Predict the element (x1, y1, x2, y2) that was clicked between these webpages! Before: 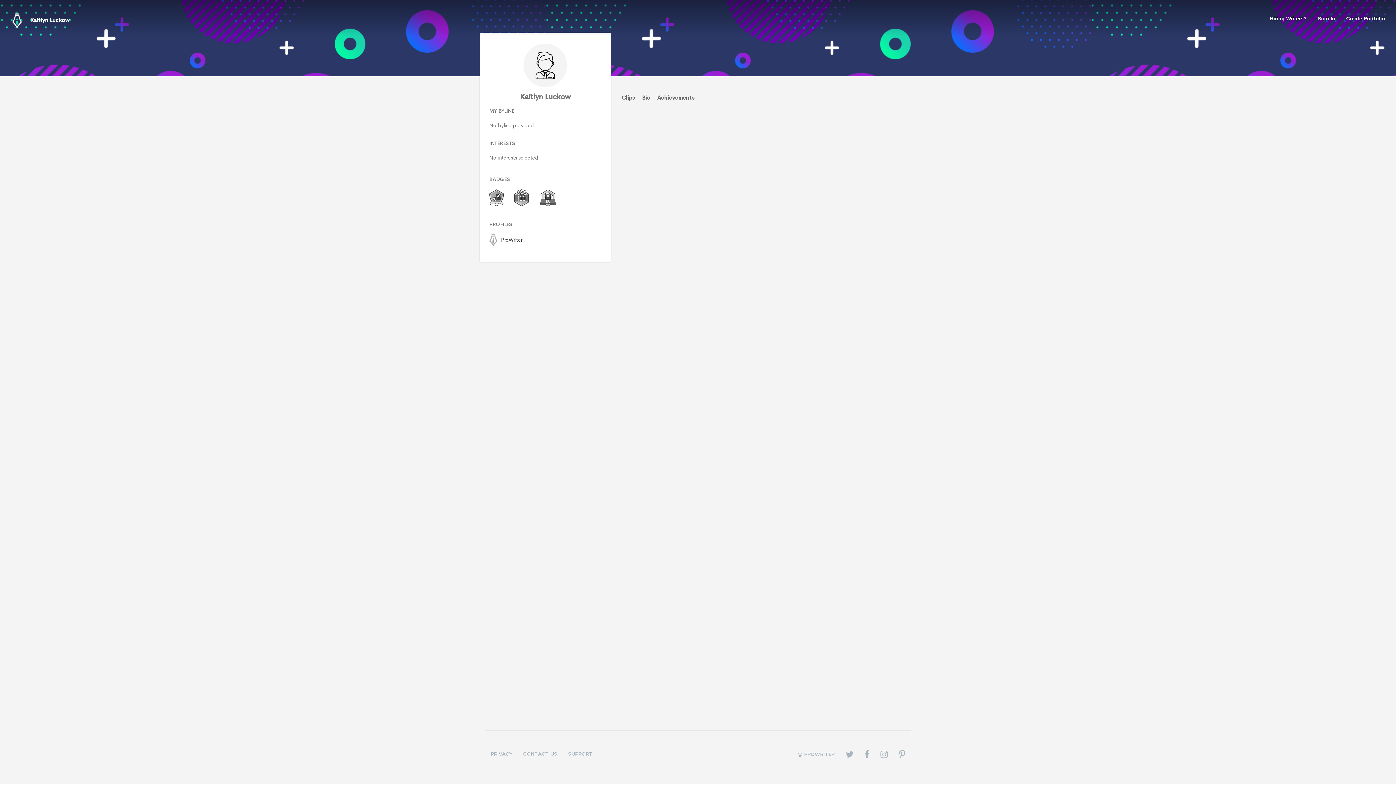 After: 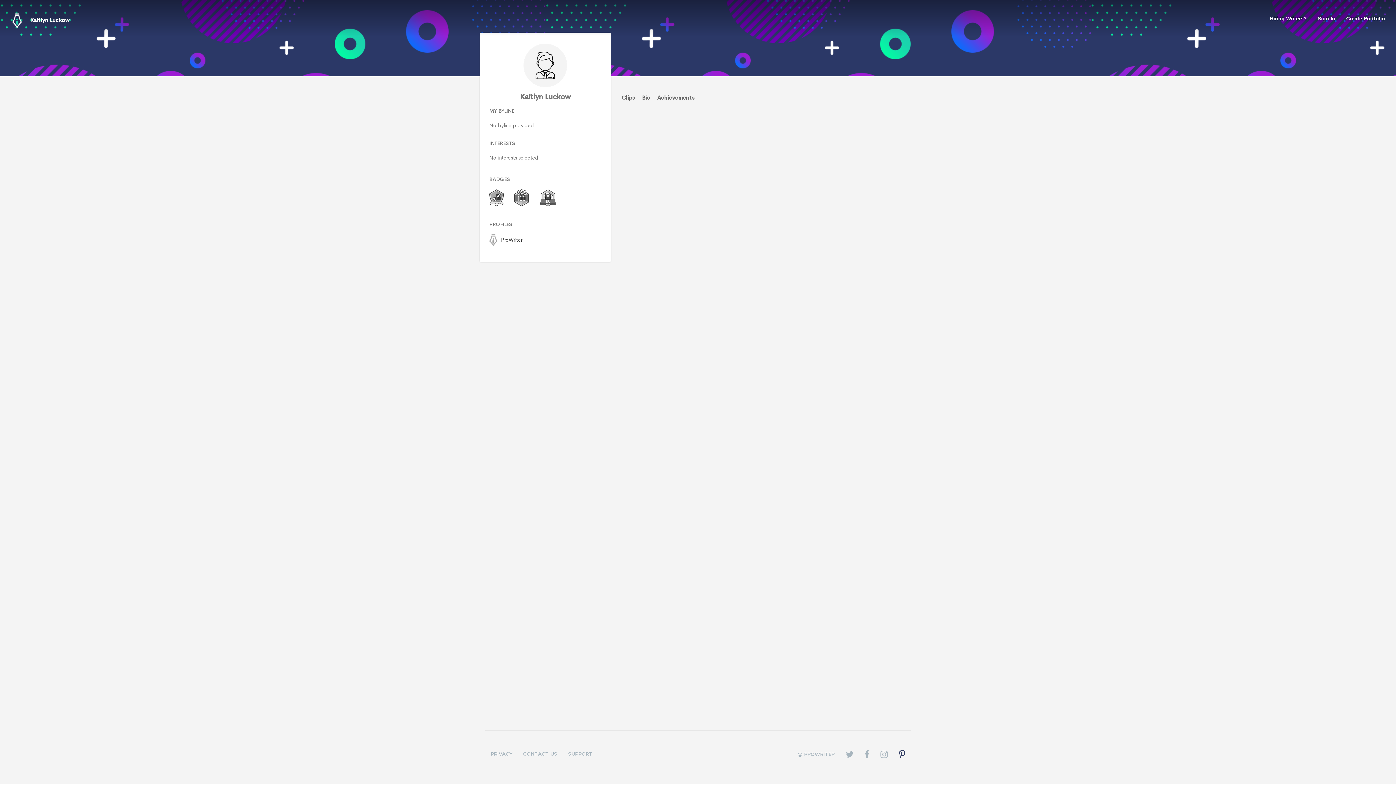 Action: bbox: (893, 745, 910, 763)